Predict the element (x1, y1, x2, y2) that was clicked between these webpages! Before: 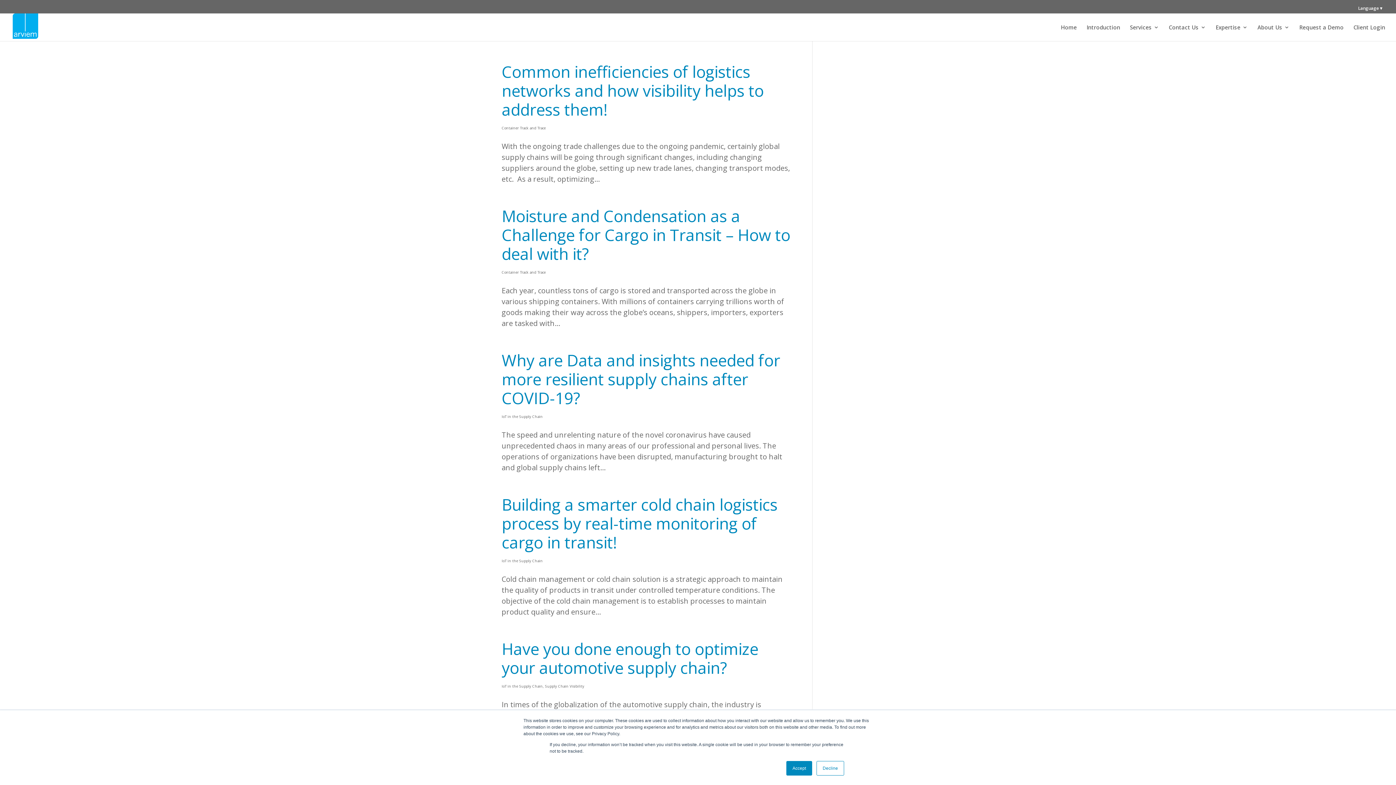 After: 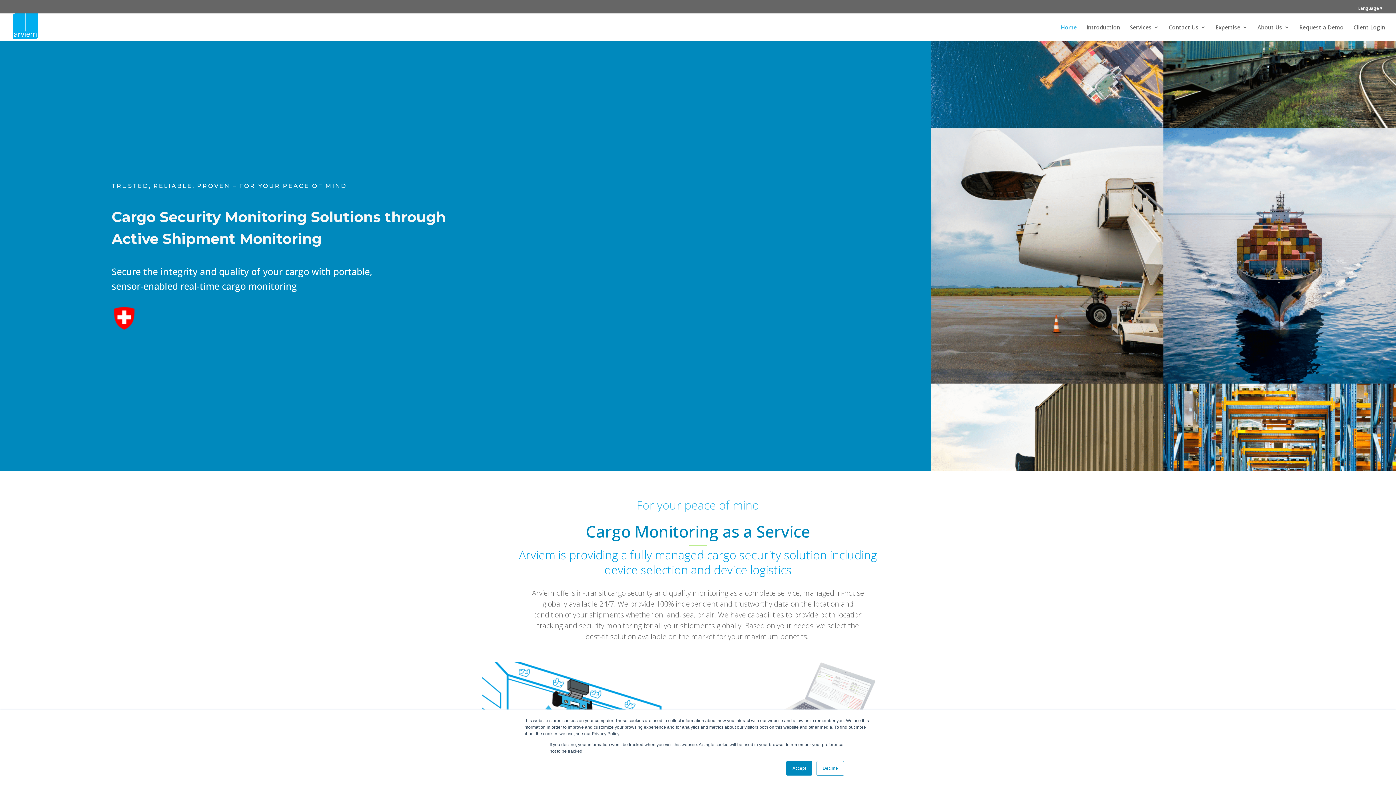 Action: bbox: (1061, 24, 1077, 41) label: Home